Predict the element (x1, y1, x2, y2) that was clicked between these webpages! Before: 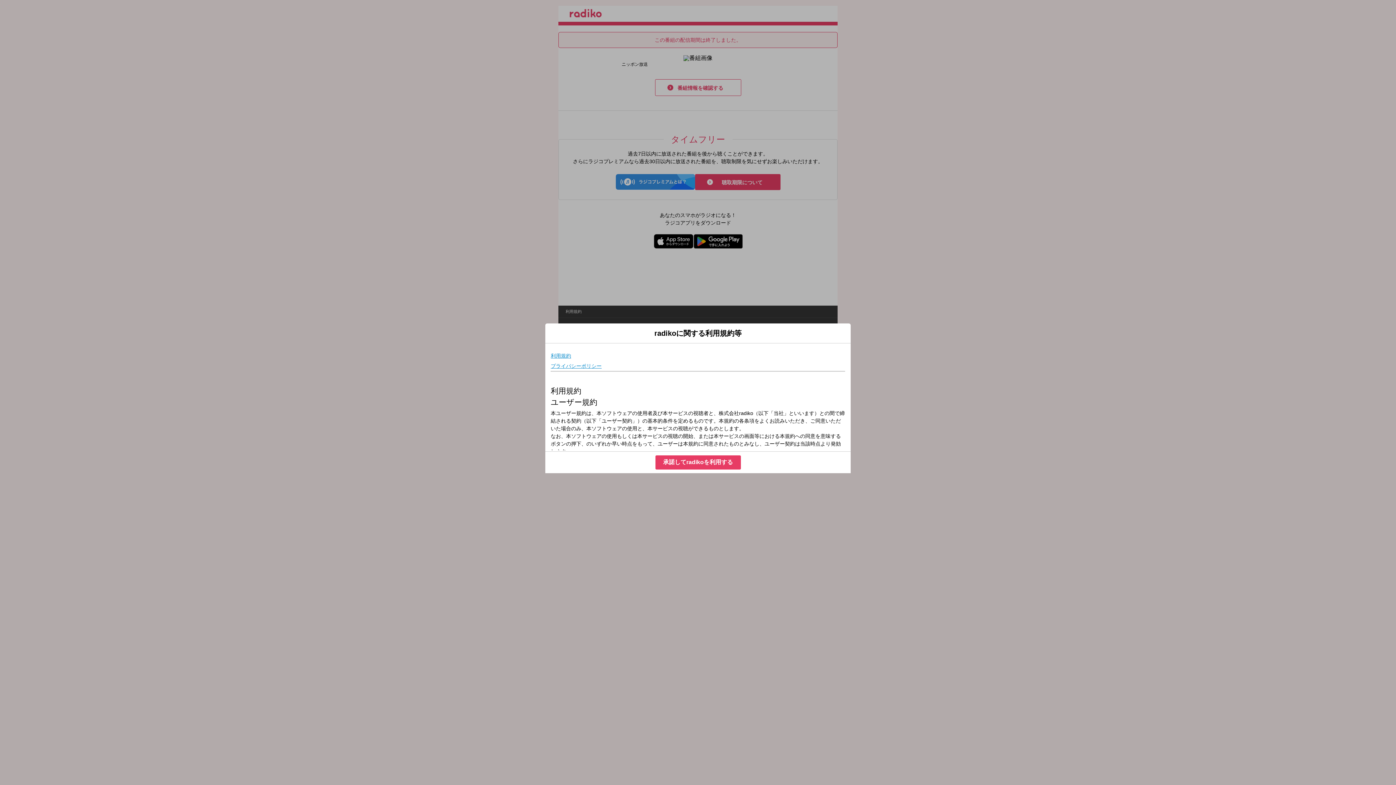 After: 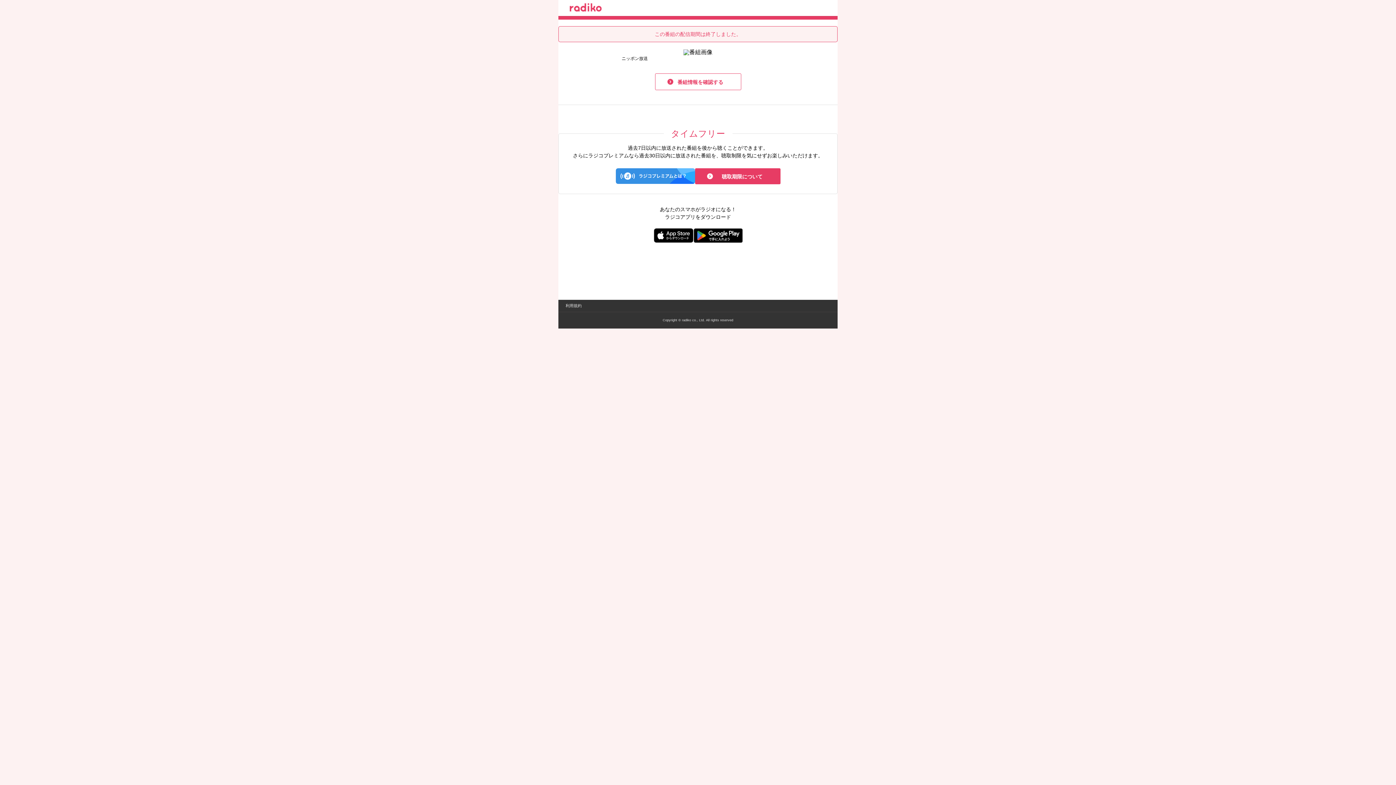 Action: bbox: (655, 455, 740, 469) label: 承諾してradikoを利用する